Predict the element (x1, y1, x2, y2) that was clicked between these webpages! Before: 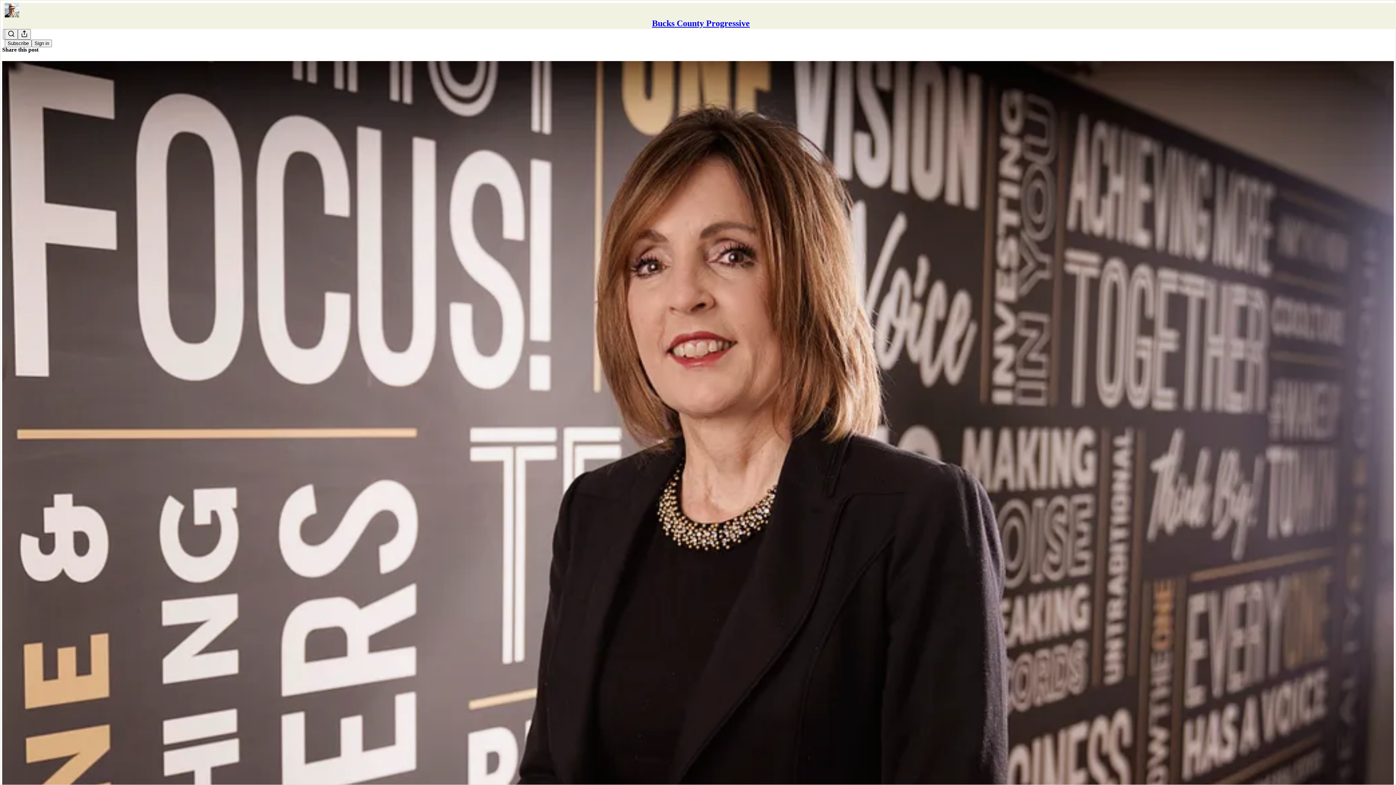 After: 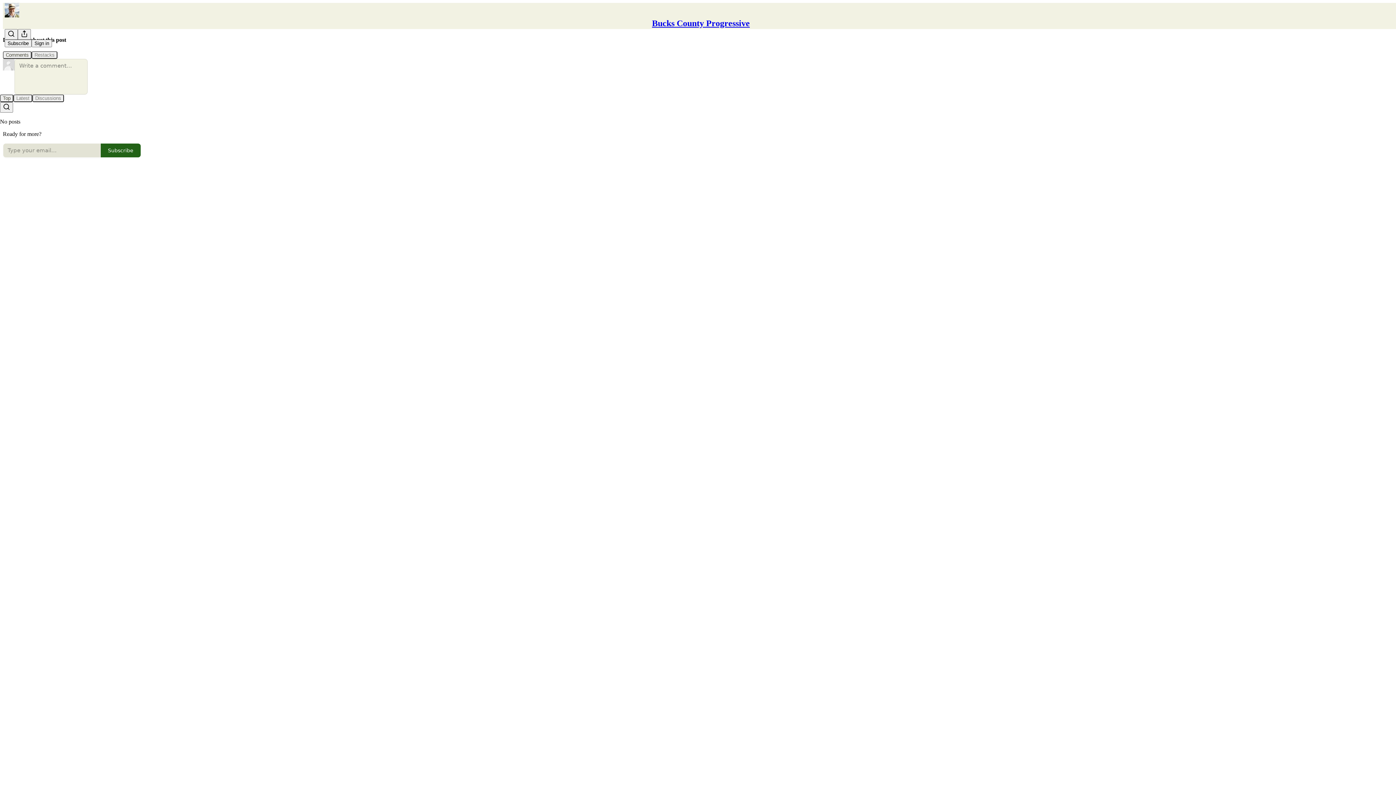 Action: bbox: (2, 60, 1394, 810) label: Bucks County Progressive
Meet a Progressive: Sue-Ann DiVito